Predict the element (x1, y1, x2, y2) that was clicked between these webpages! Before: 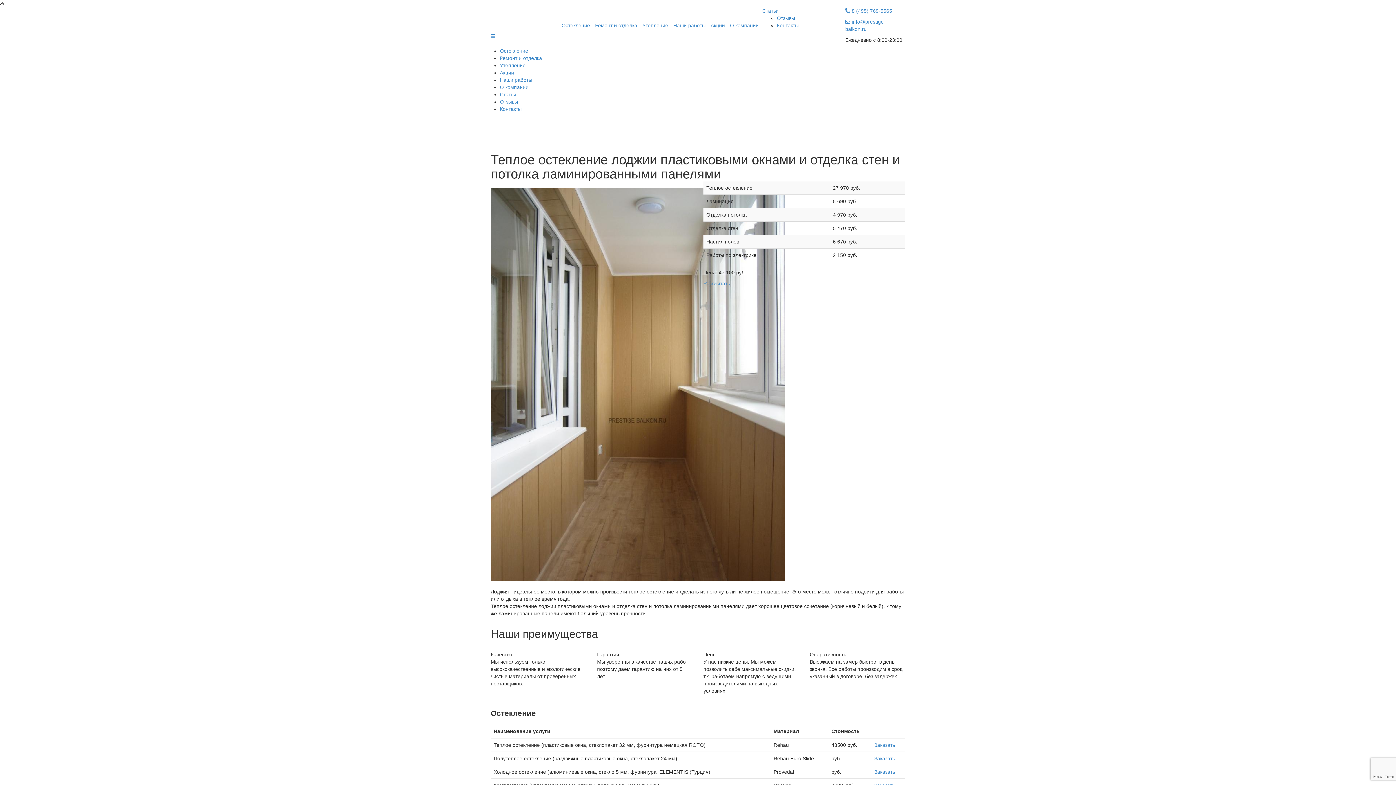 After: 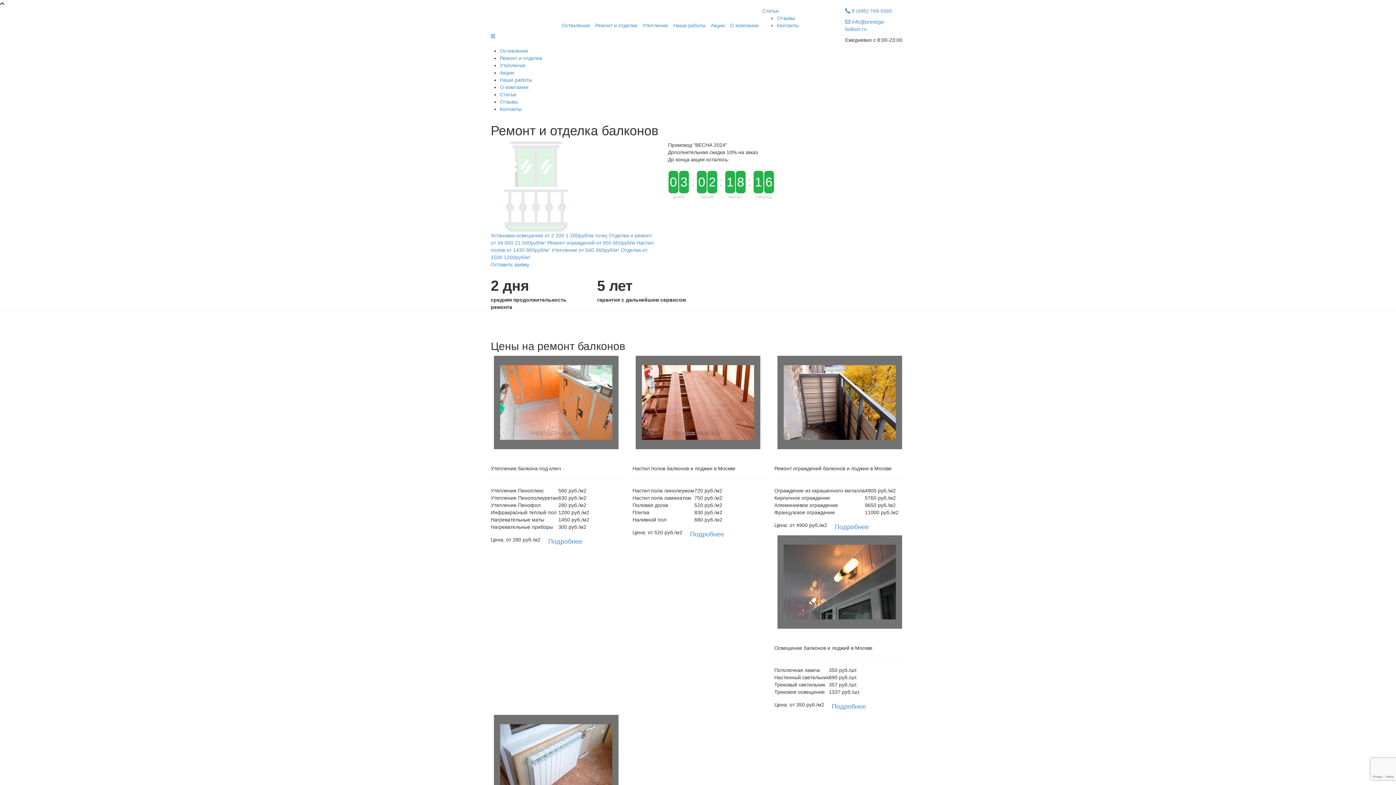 Action: label: Ремонт и отделка bbox: (595, 22, 637, 28)